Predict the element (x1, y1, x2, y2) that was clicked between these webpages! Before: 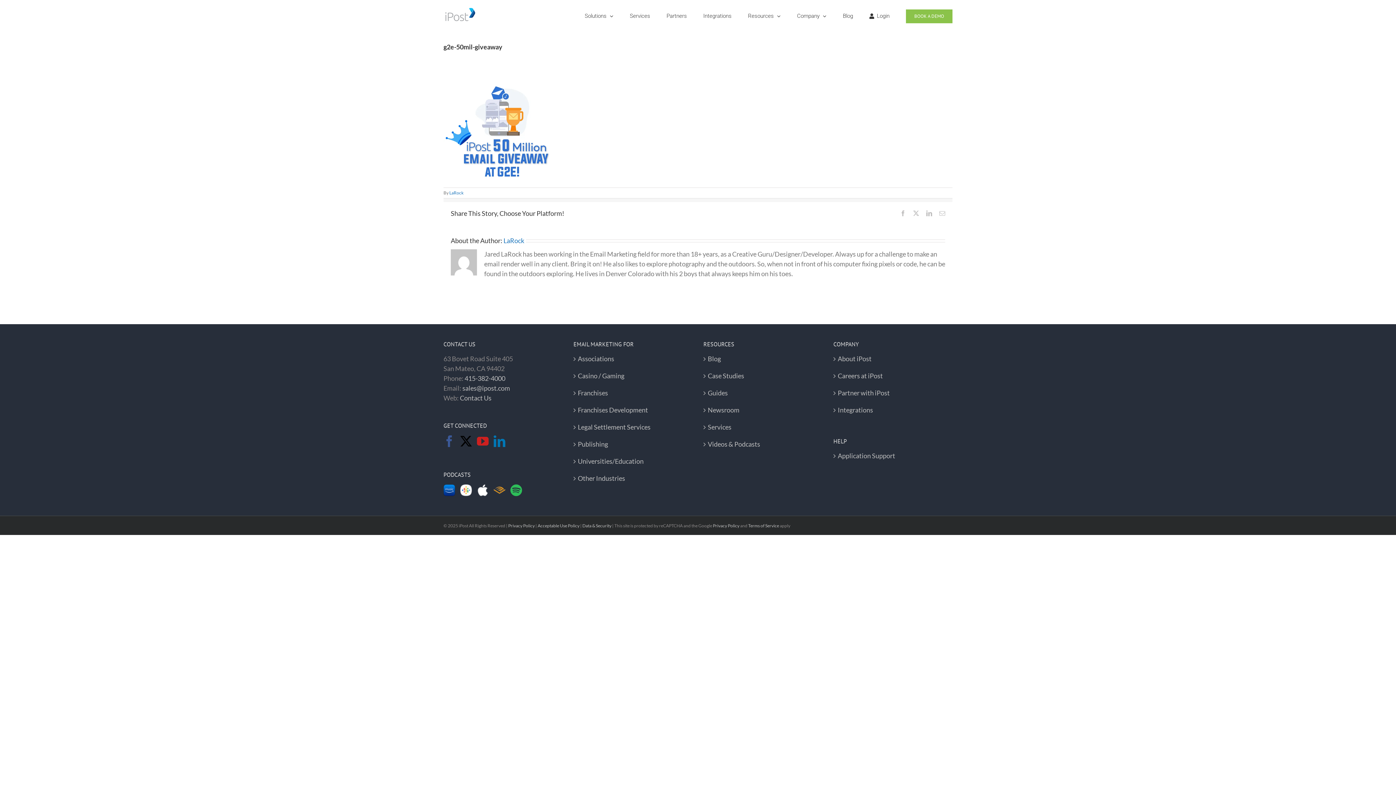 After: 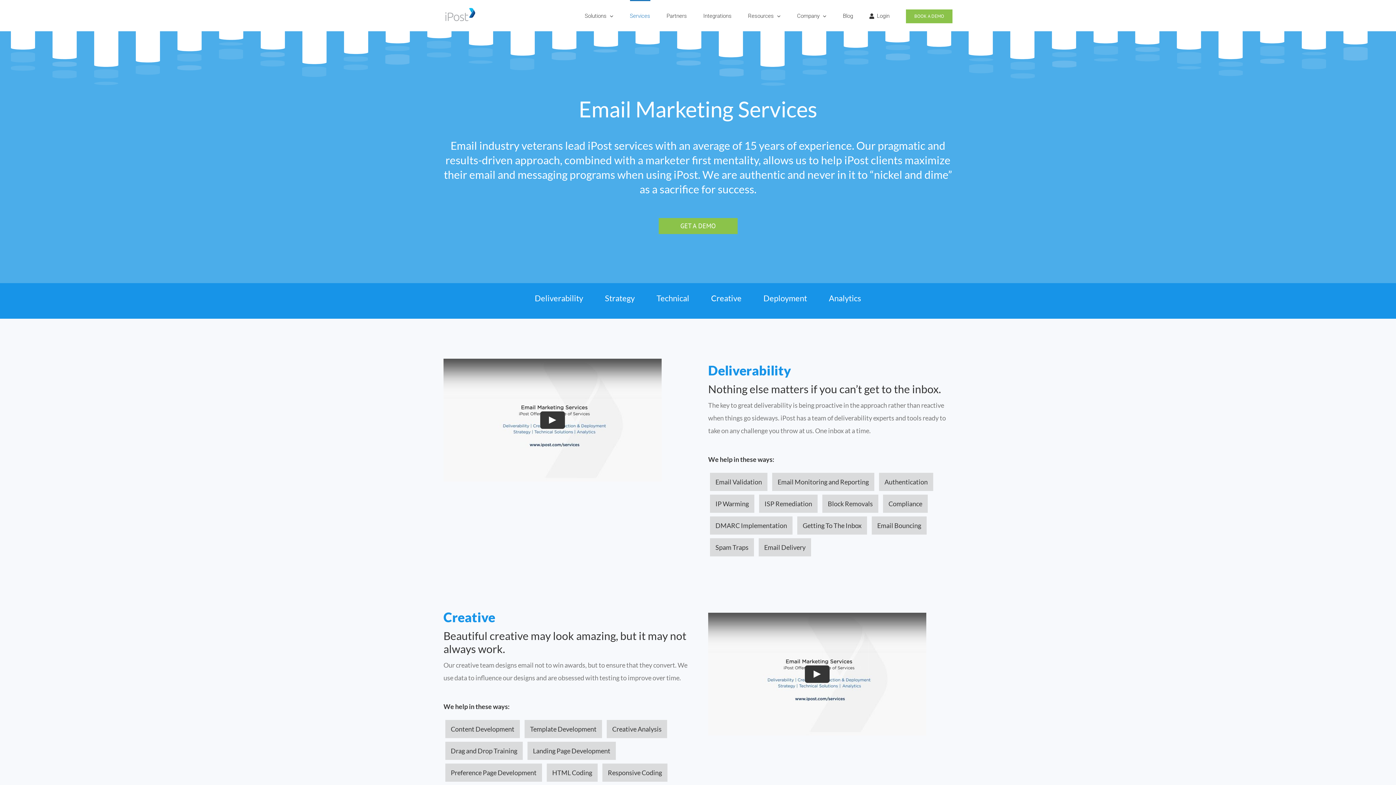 Action: bbox: (708, 422, 819, 432) label: Services